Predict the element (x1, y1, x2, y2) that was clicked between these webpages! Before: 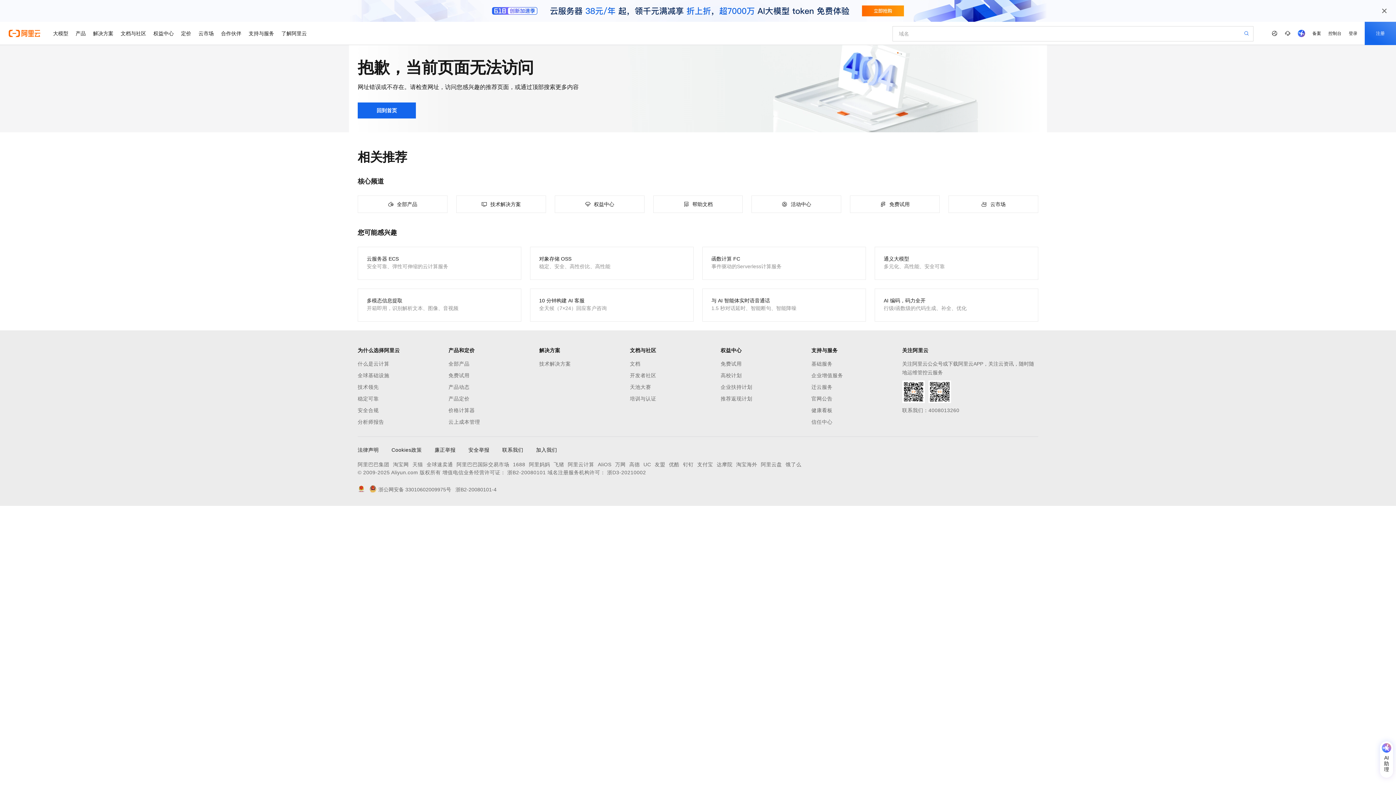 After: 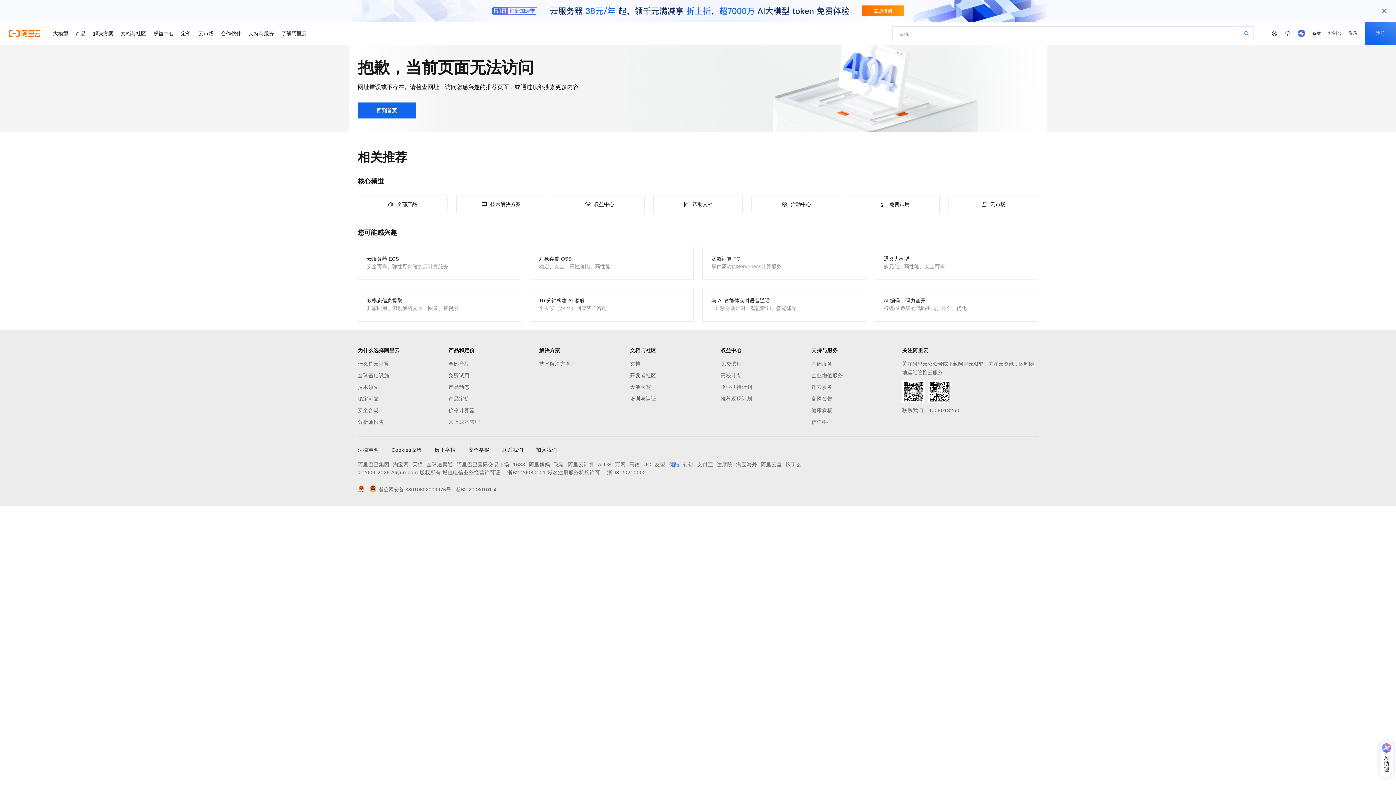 Action: label: 优酷 bbox: (669, 460, 679, 469)